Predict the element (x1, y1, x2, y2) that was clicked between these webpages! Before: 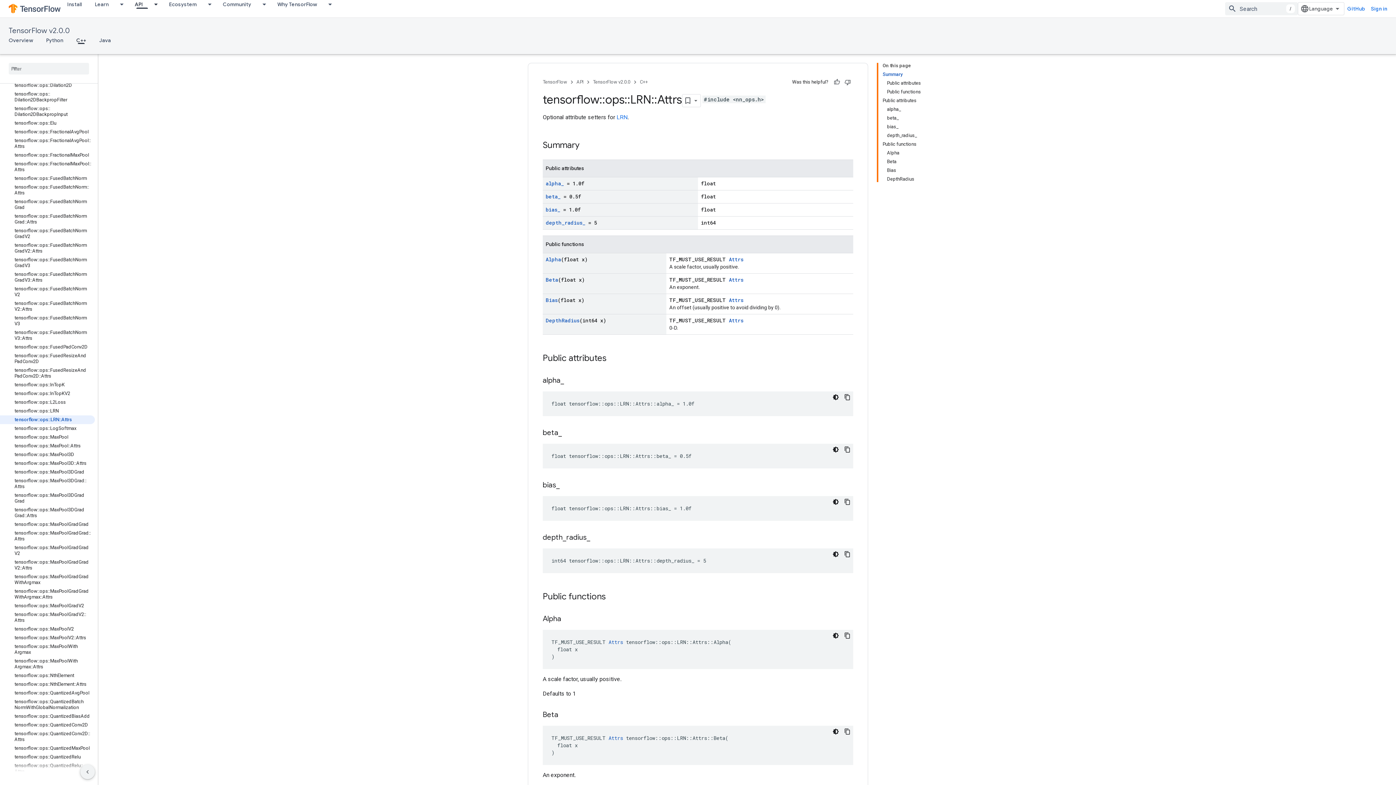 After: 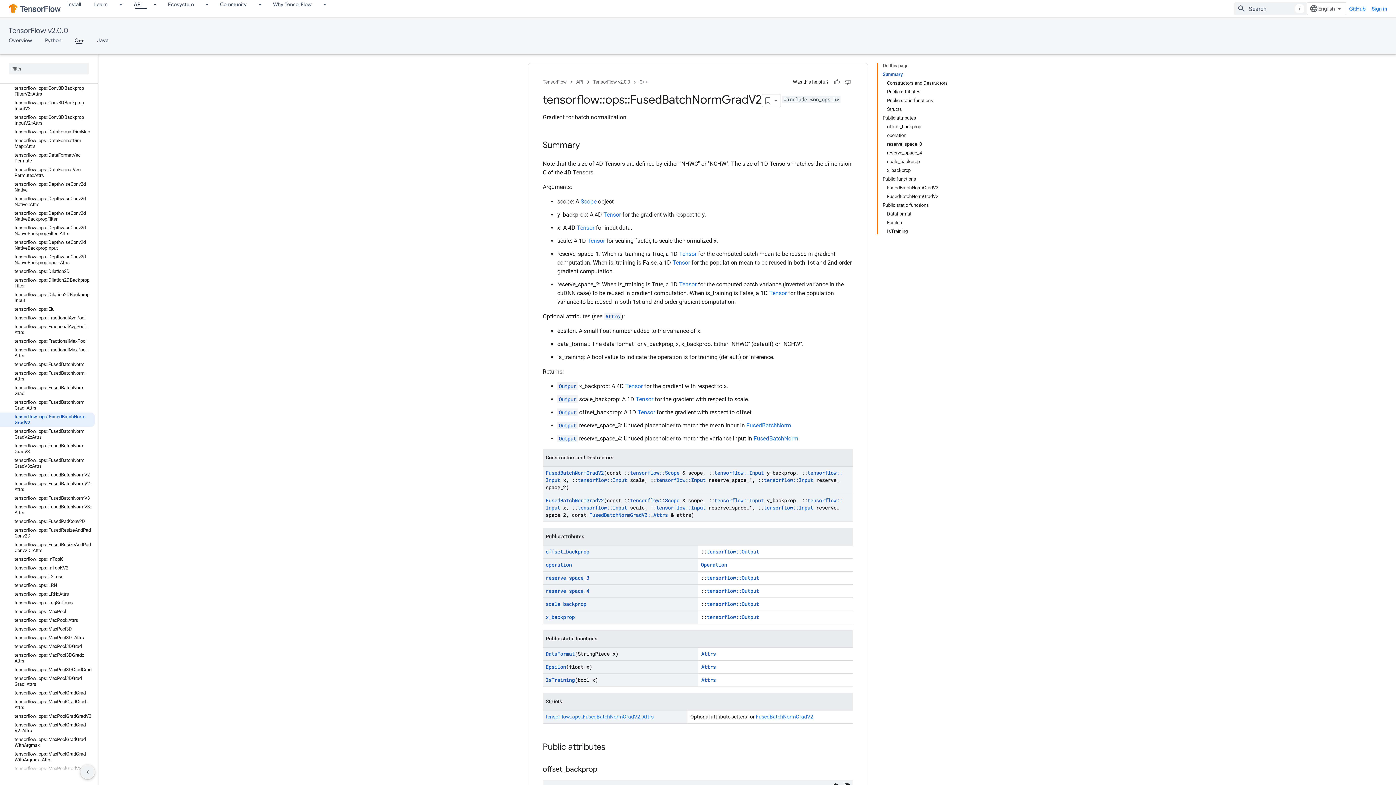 Action: label: tensorflow::ops::FusedBatchNormGradV2 bbox: (0, 226, 94, 241)